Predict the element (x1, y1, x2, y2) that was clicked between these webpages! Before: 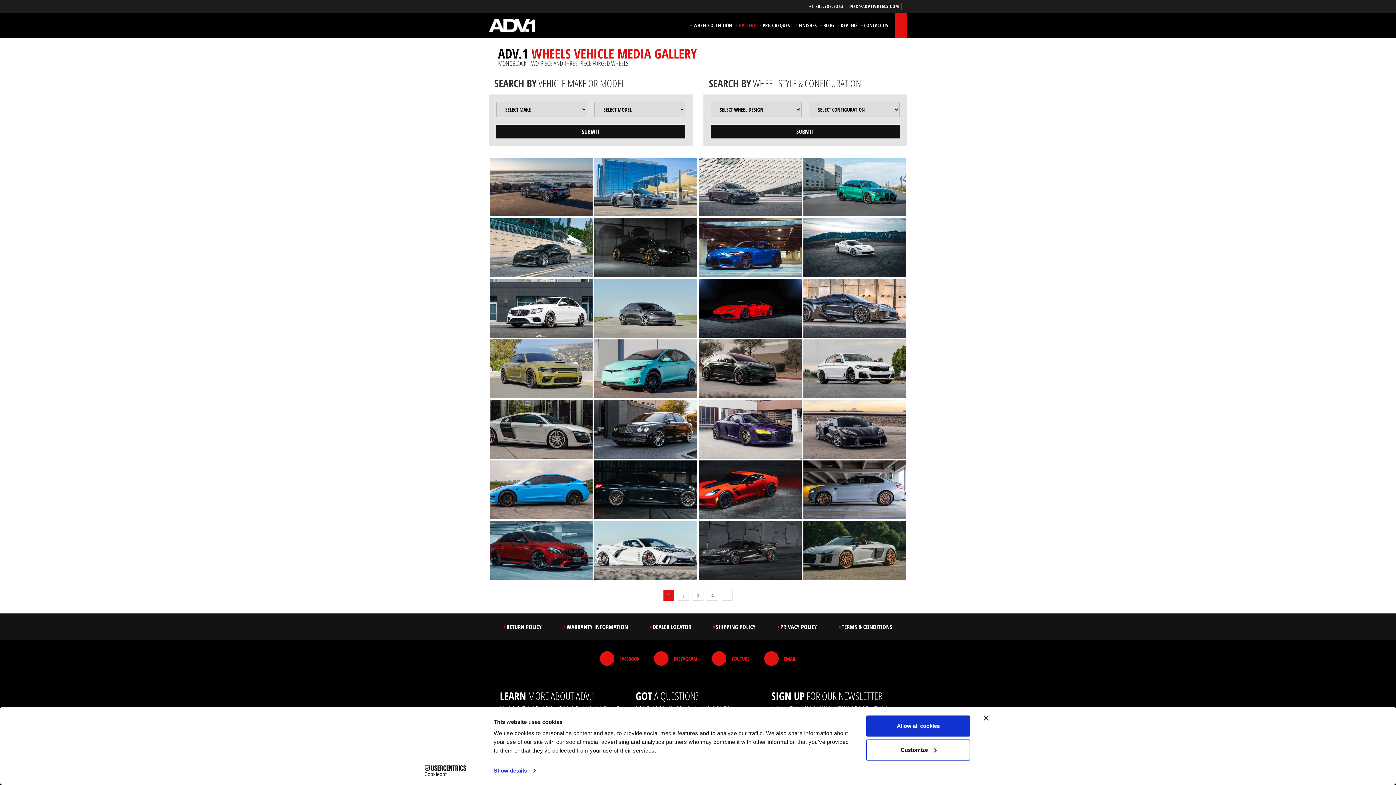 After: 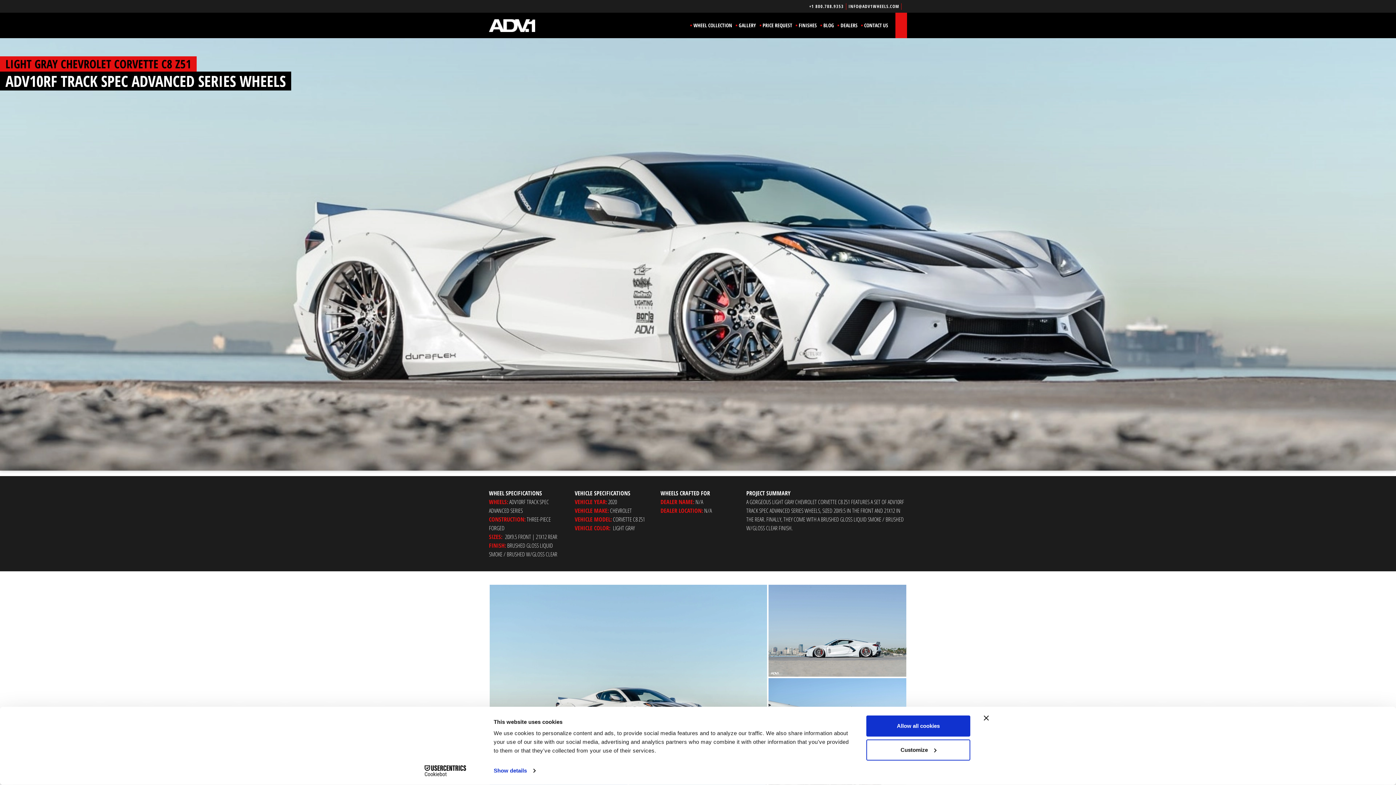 Action: bbox: (594, 521, 697, 580) label: LIGHT GRAY CHEVROLET CORVETTE C8 Z51 - ADV10RF TRACK SPEC ADVANCED SERIES WHEELS